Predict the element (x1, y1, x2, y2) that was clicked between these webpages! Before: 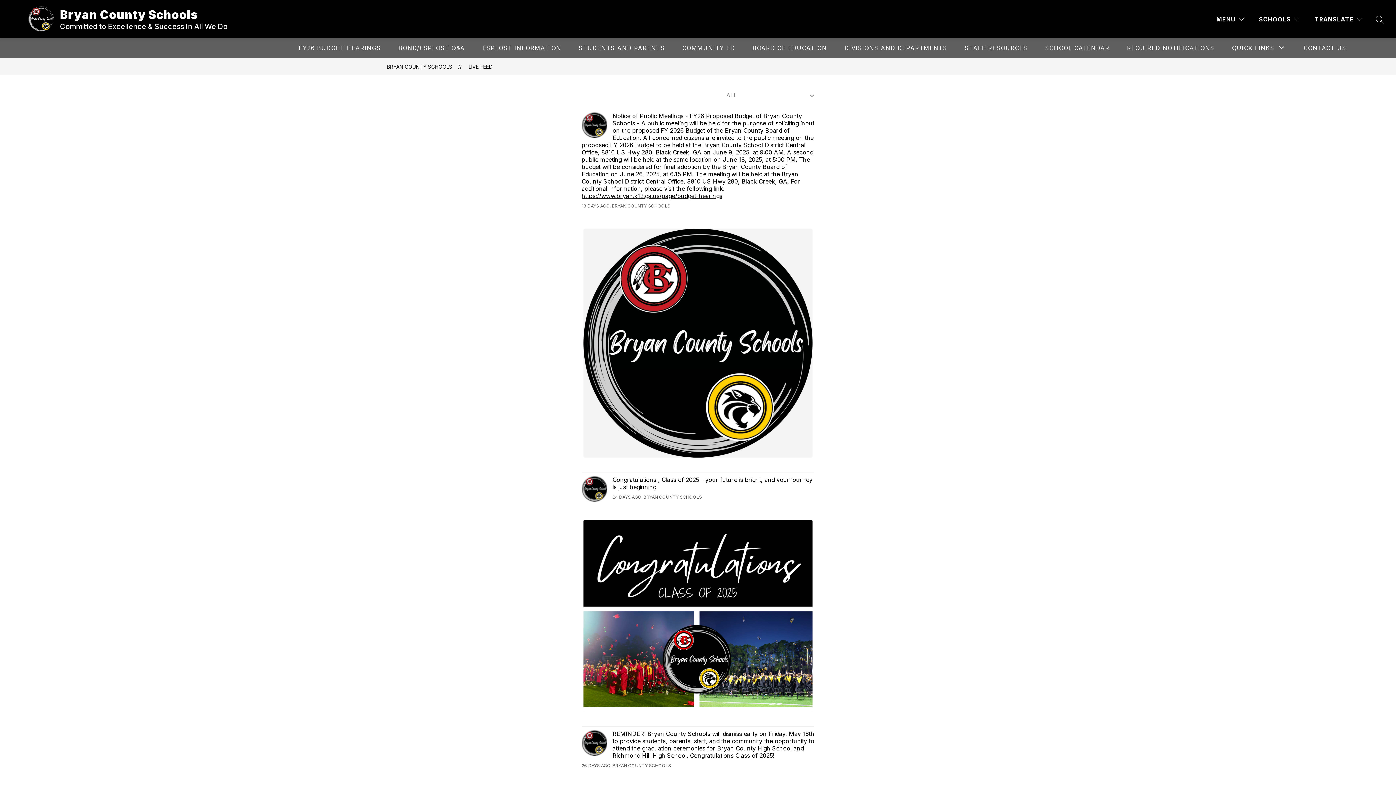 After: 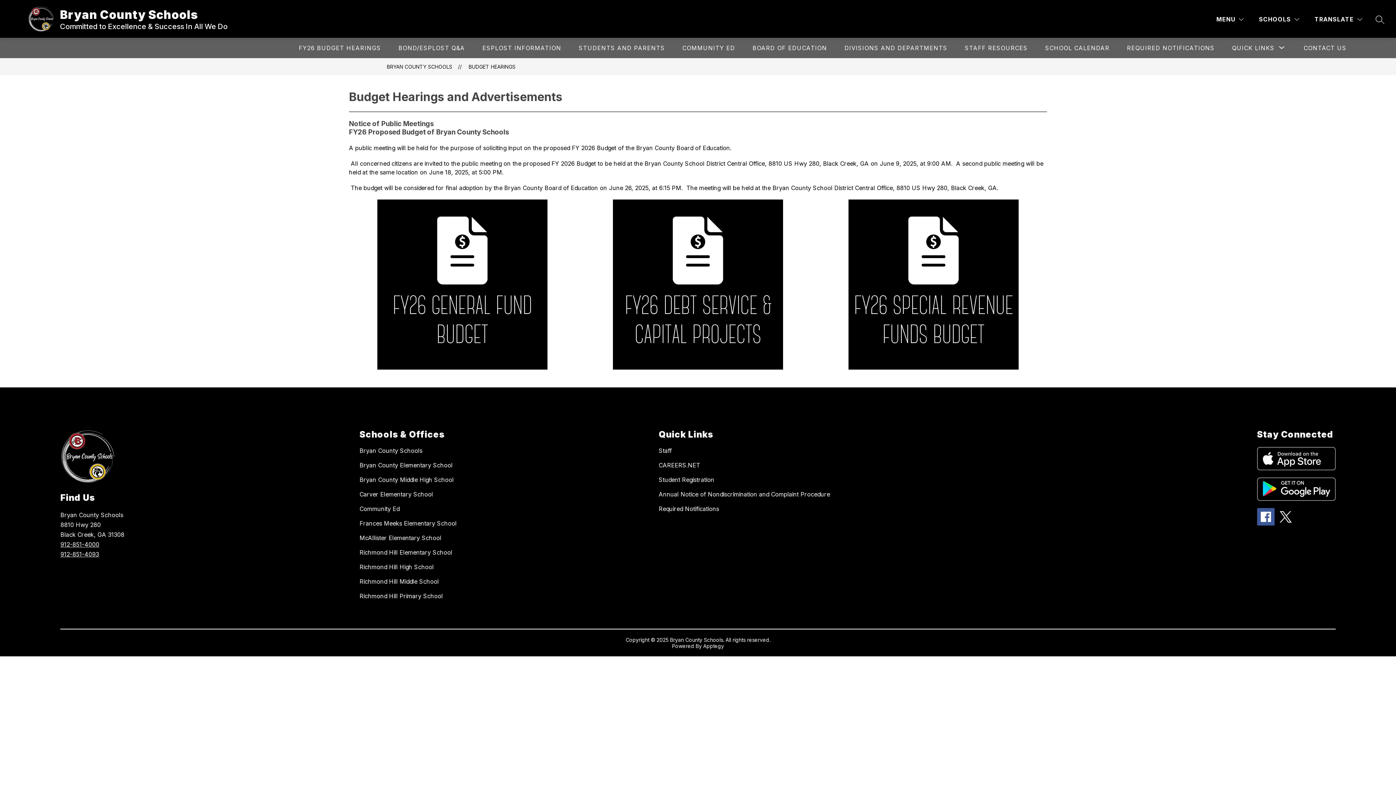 Action: label: FY26 BUDGET HEARINGS bbox: (298, 44, 381, 51)